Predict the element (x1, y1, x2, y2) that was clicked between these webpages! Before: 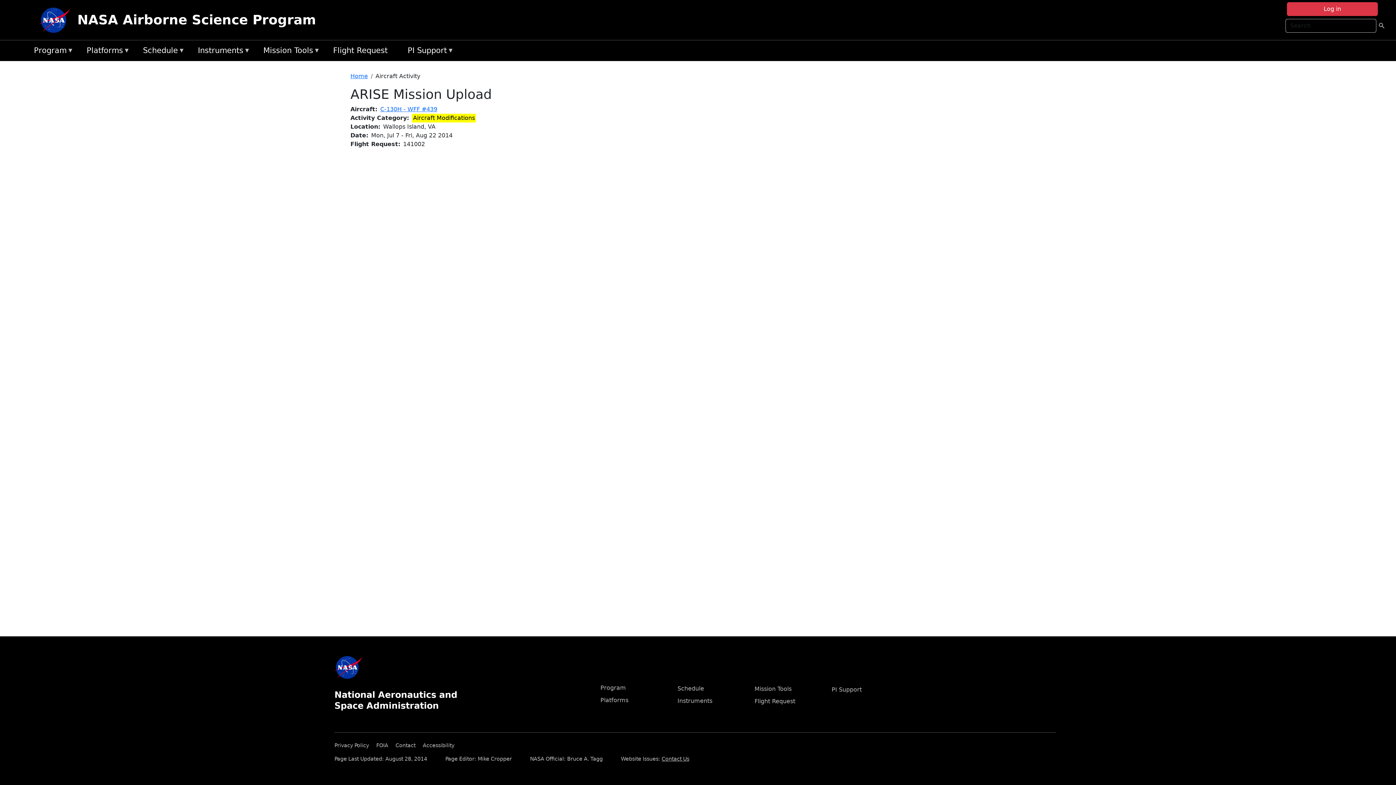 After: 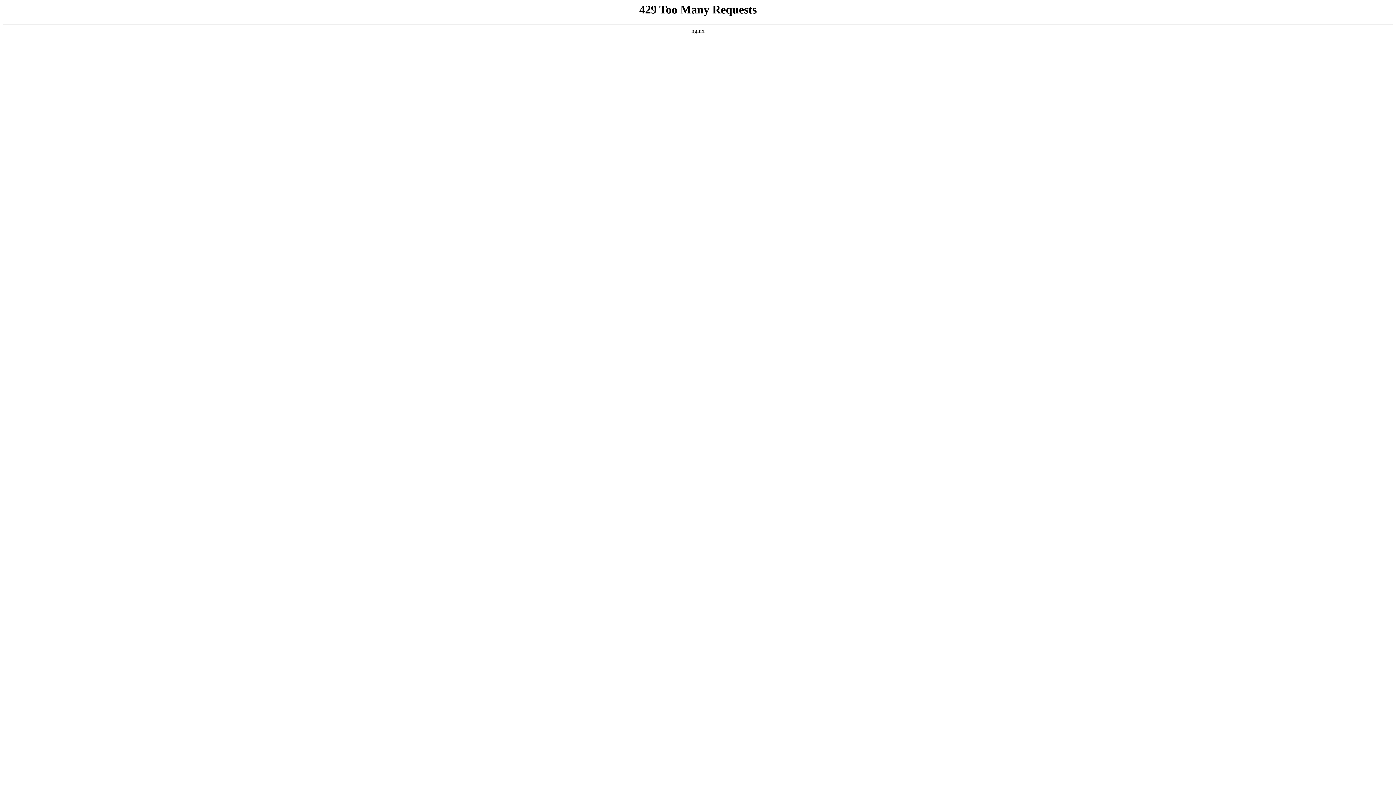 Action: label: FOIA bbox: (376, 740, 394, 748)